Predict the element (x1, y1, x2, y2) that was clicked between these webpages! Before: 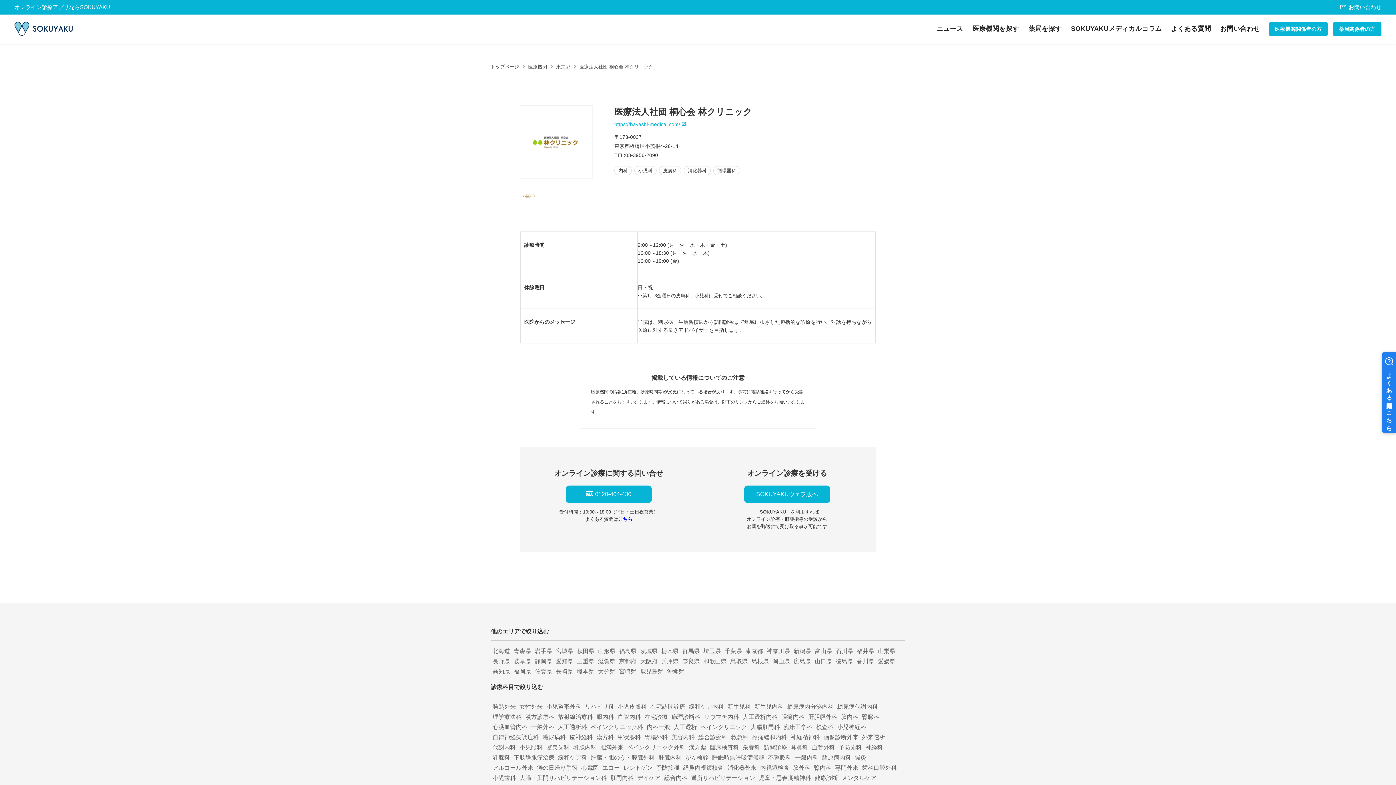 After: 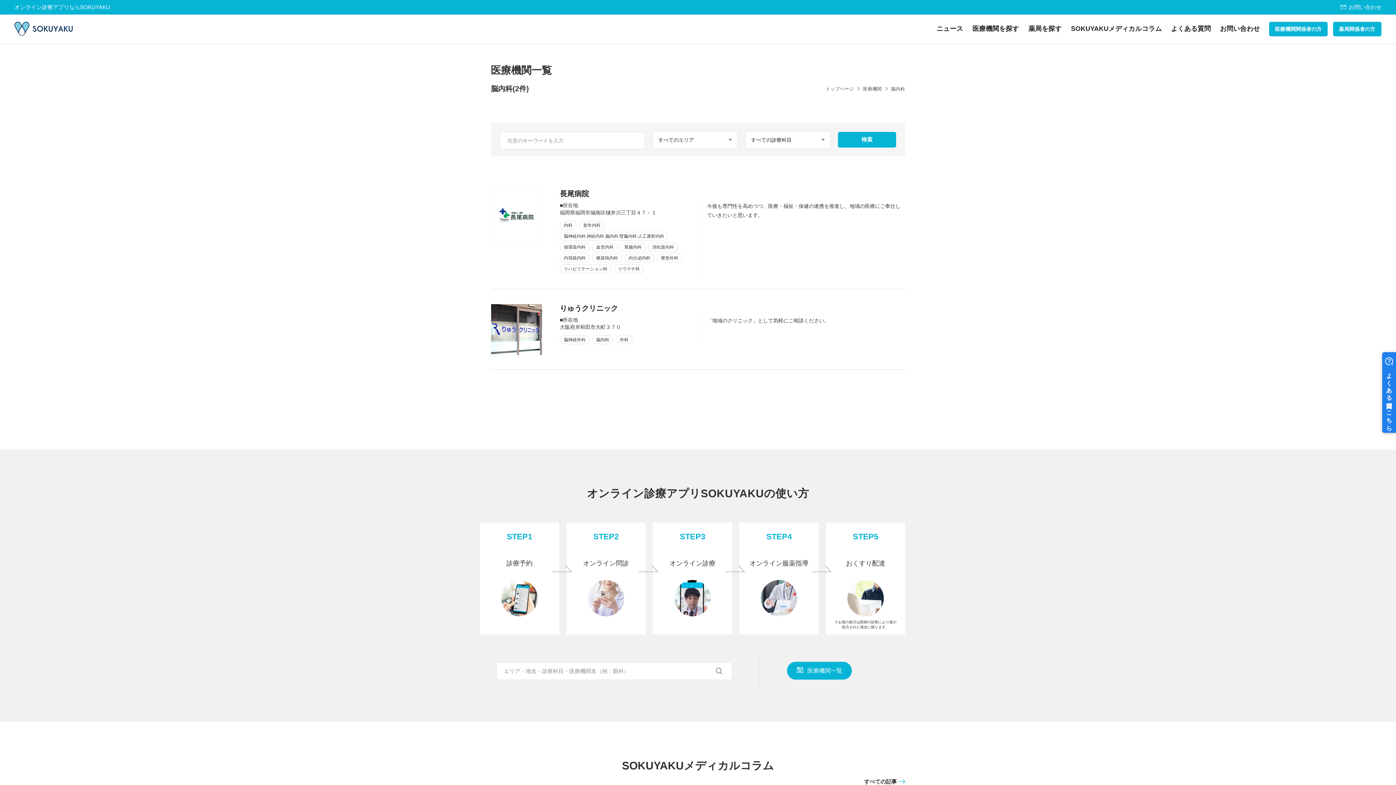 Action: label: 脳内科 bbox: (841, 714, 858, 720)